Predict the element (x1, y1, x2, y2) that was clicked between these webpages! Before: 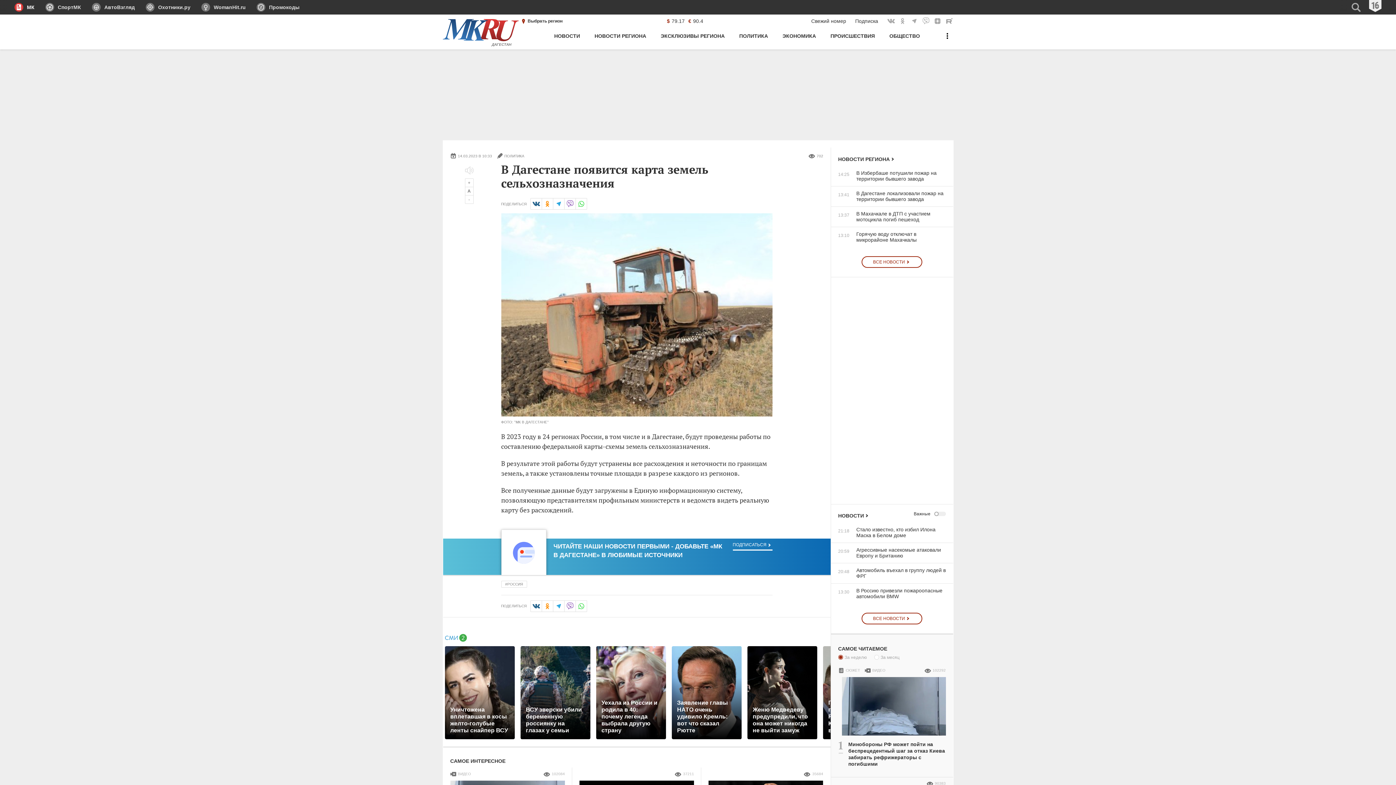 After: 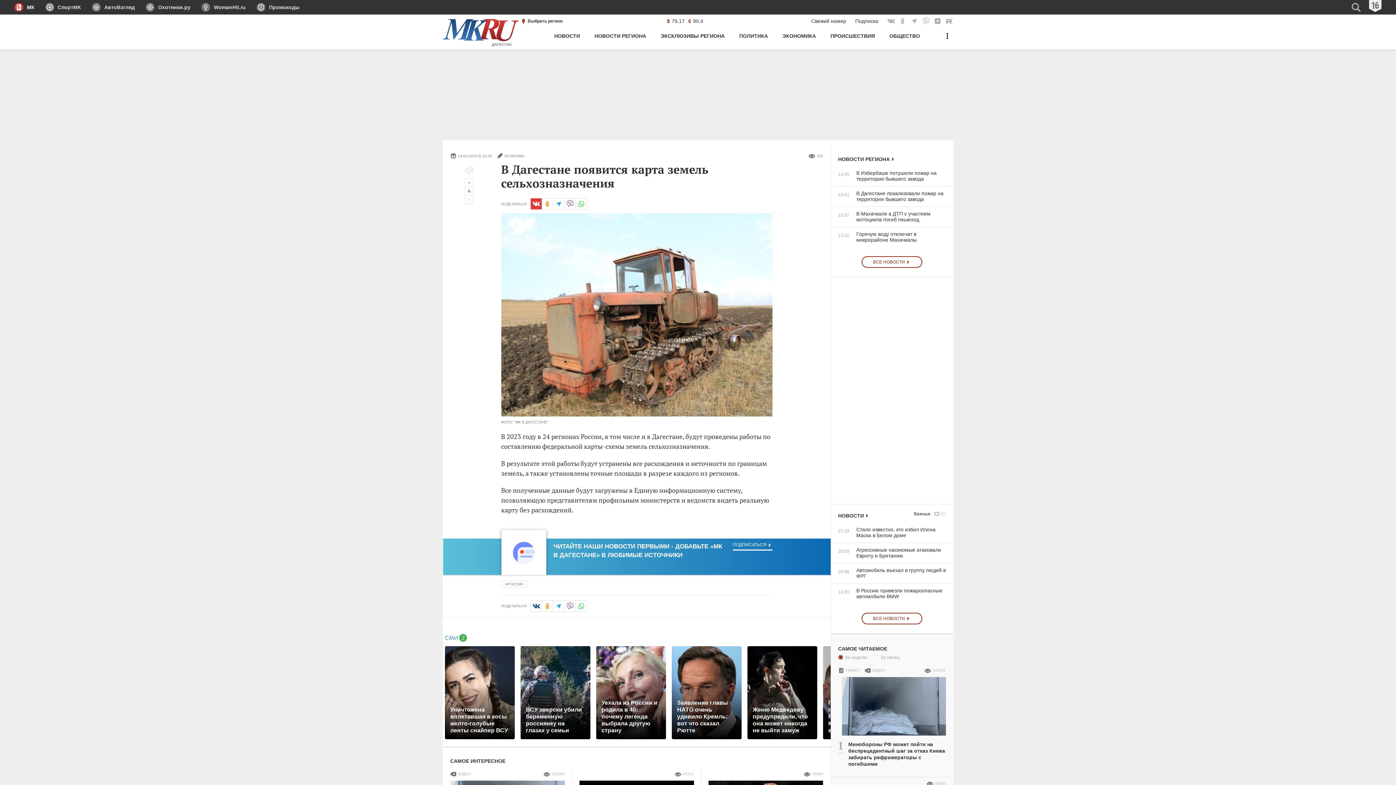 Action: bbox: (530, 198, 542, 209) label: Вконтакте